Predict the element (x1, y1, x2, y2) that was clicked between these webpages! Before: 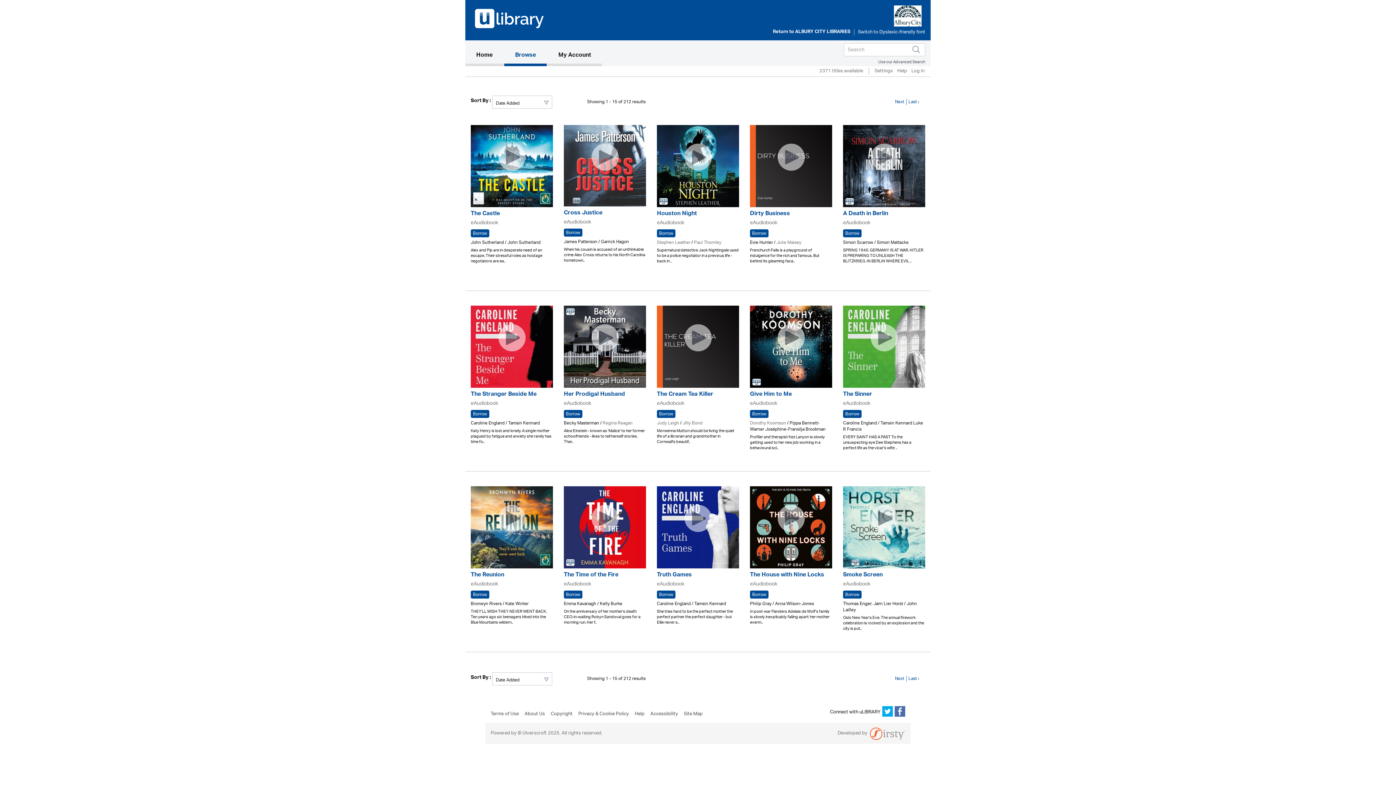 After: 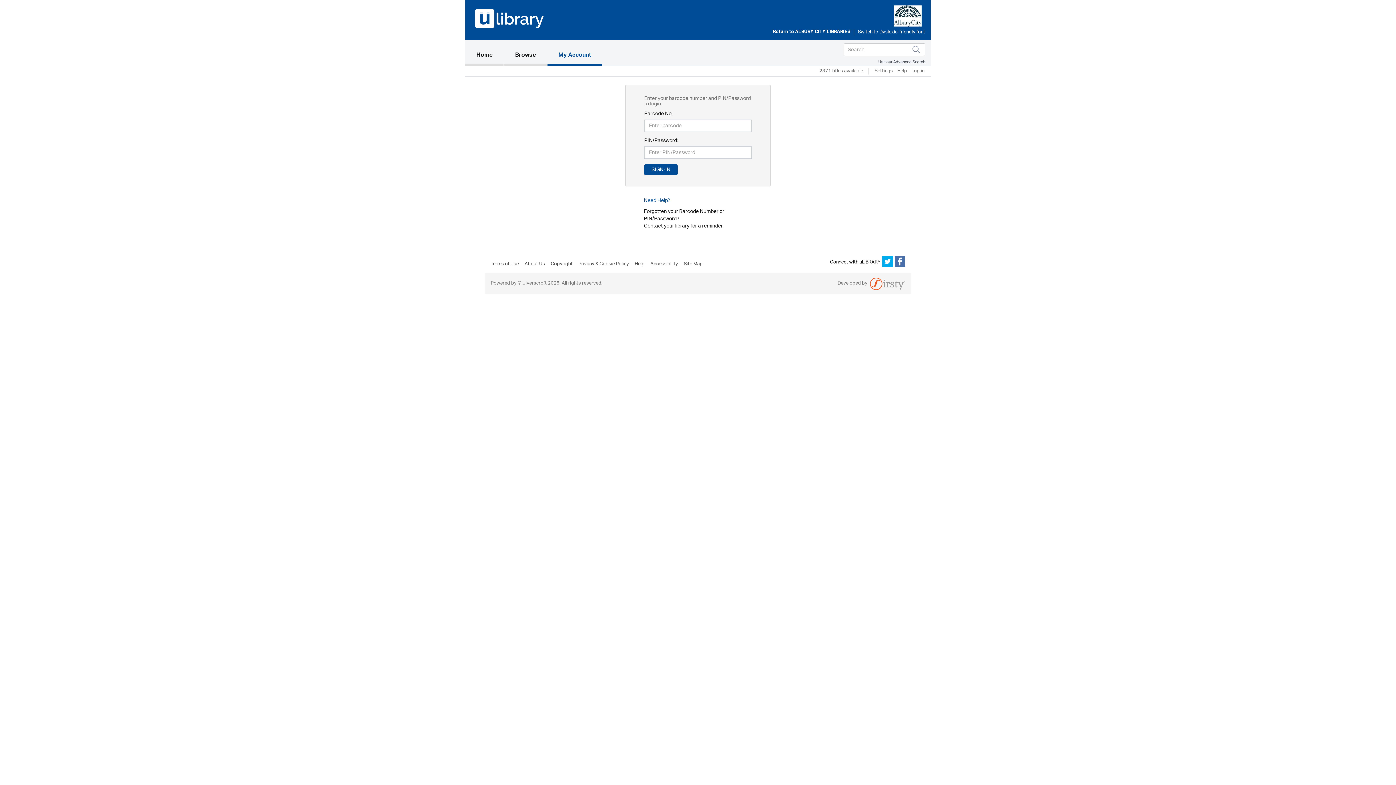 Action: bbox: (657, 410, 675, 418) label: Borrow